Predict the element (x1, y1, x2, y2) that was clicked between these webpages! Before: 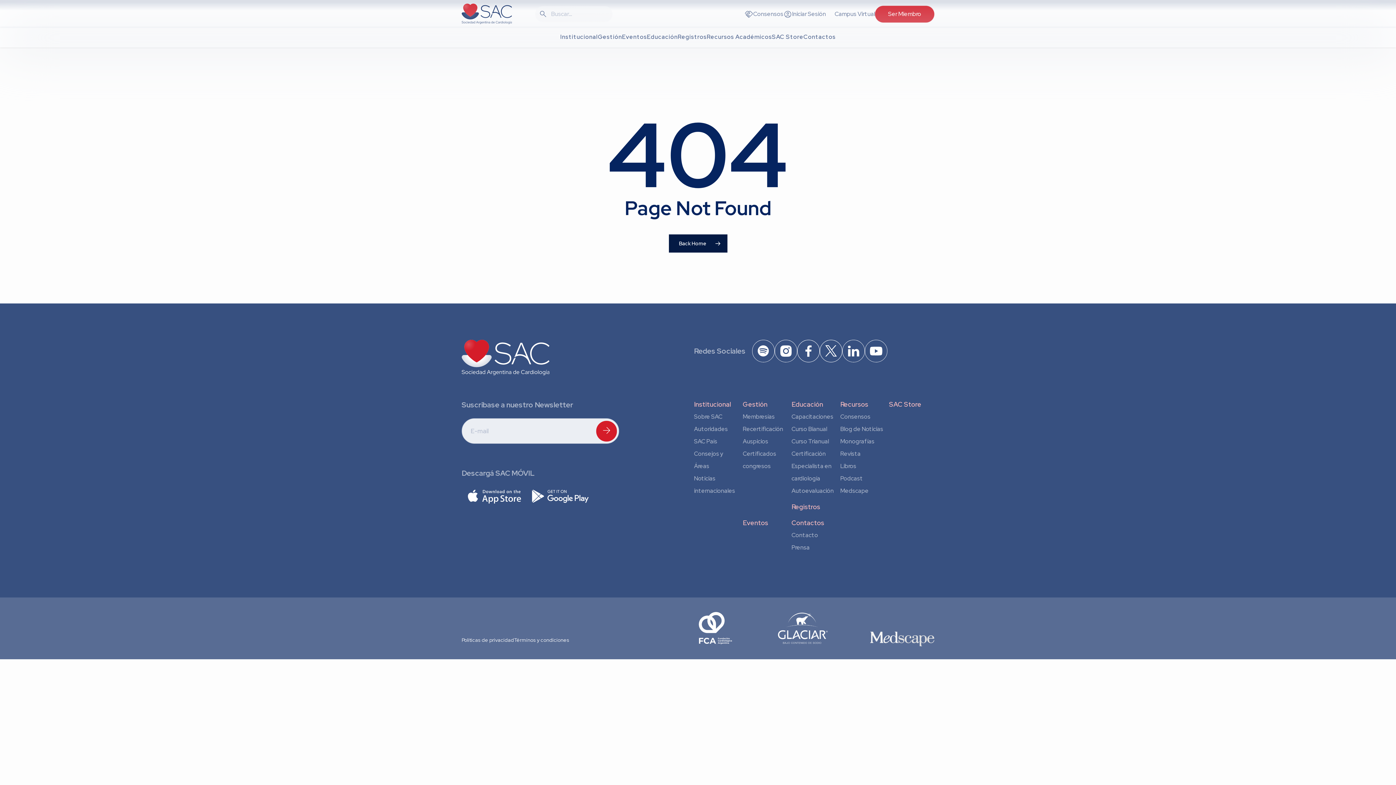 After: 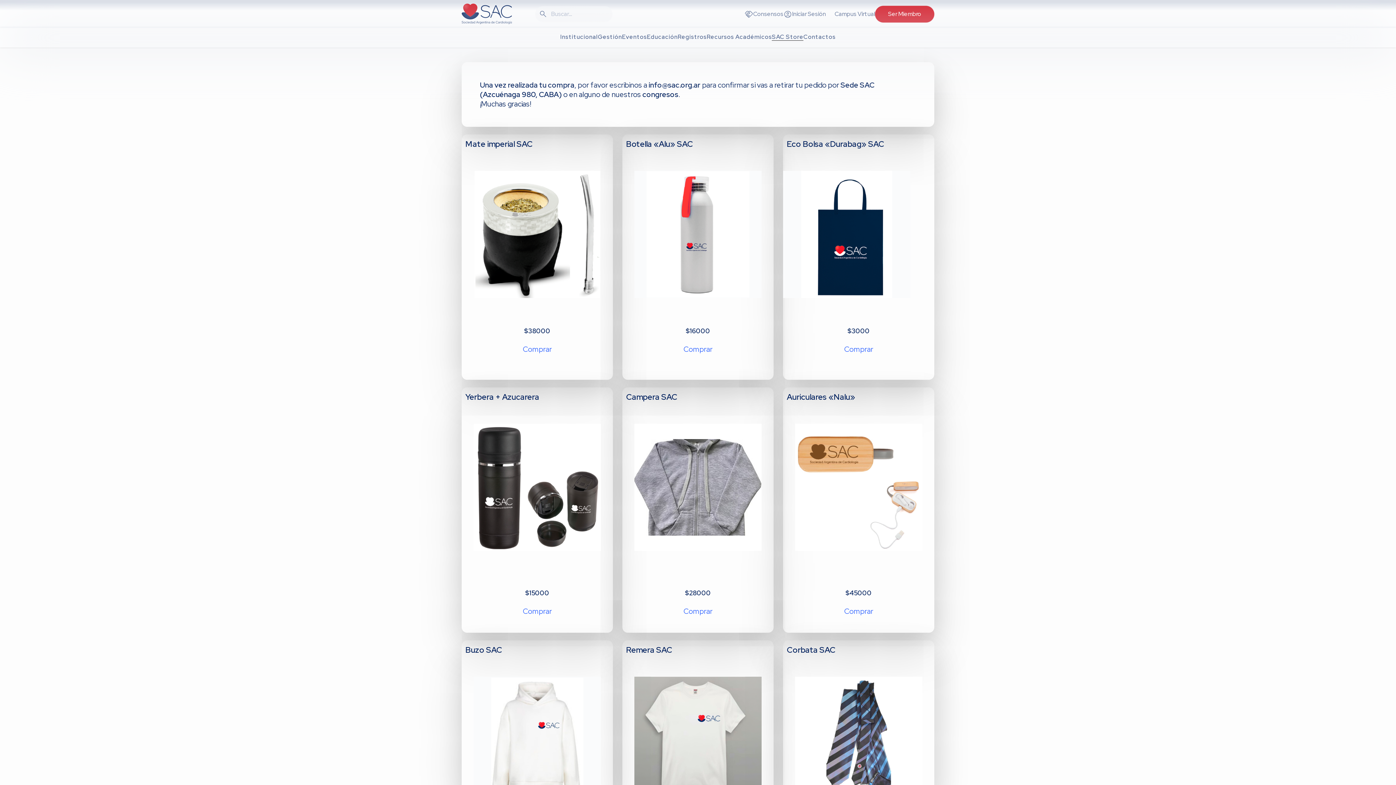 Action: label: SAC Store bbox: (889, 400, 921, 408)